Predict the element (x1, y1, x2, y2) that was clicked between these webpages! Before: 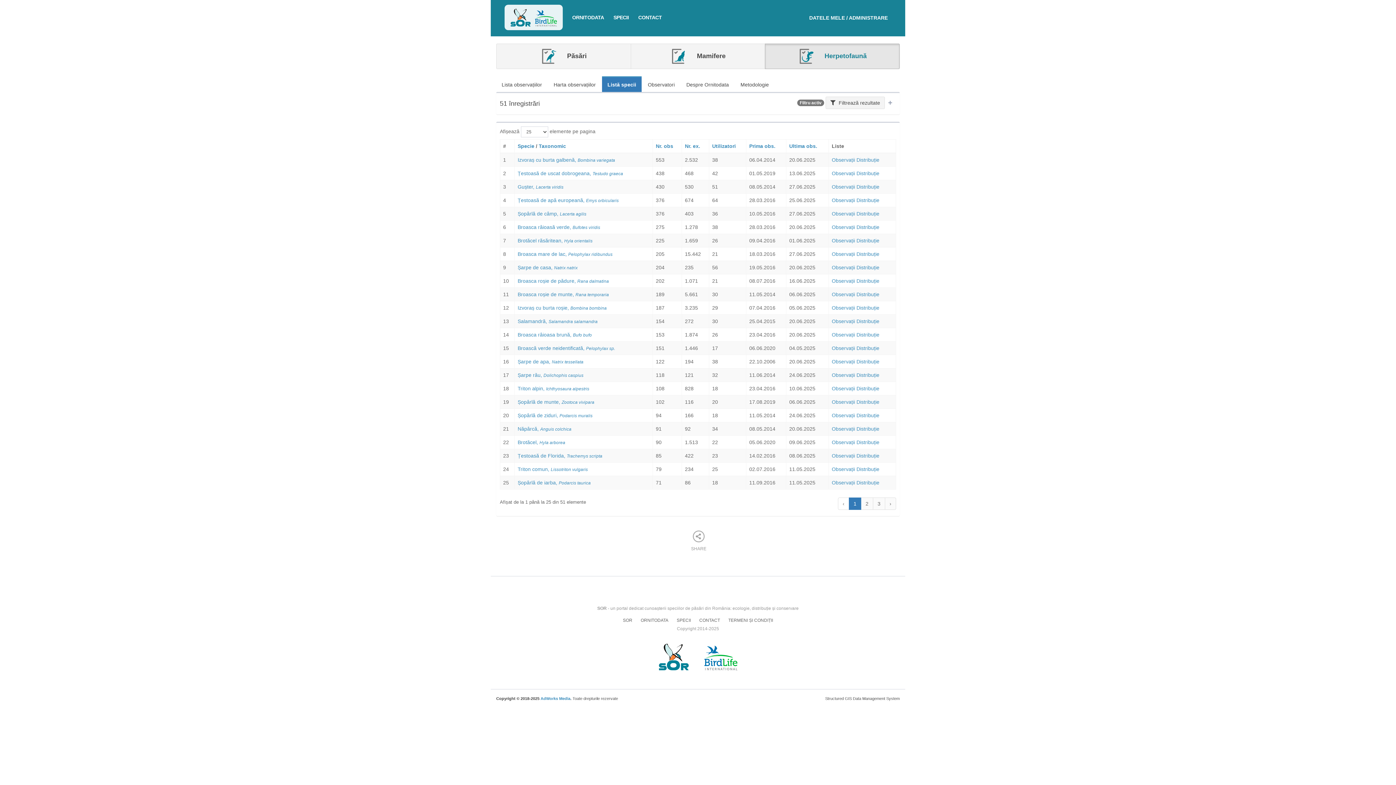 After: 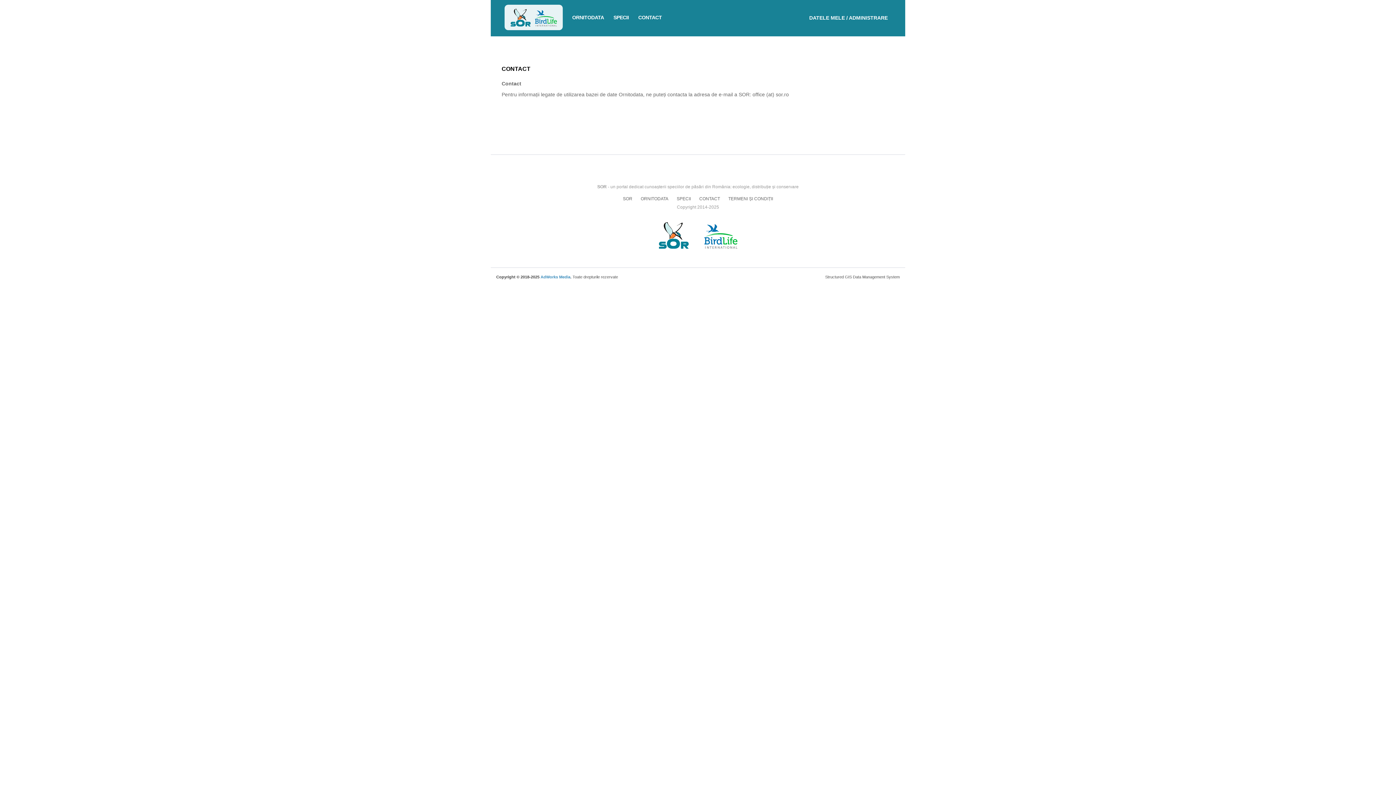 Action: label: CONTACT bbox: (638, 13, 662, 21)